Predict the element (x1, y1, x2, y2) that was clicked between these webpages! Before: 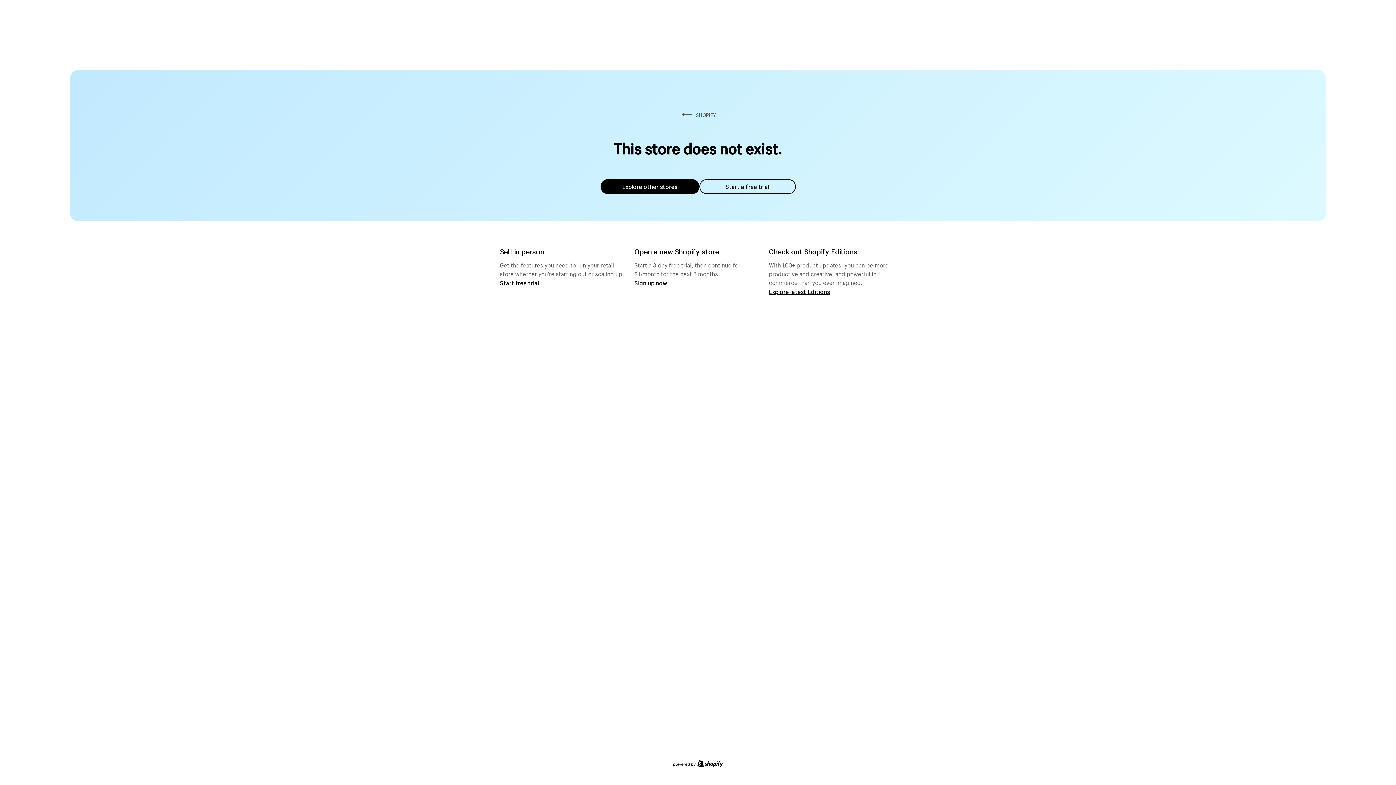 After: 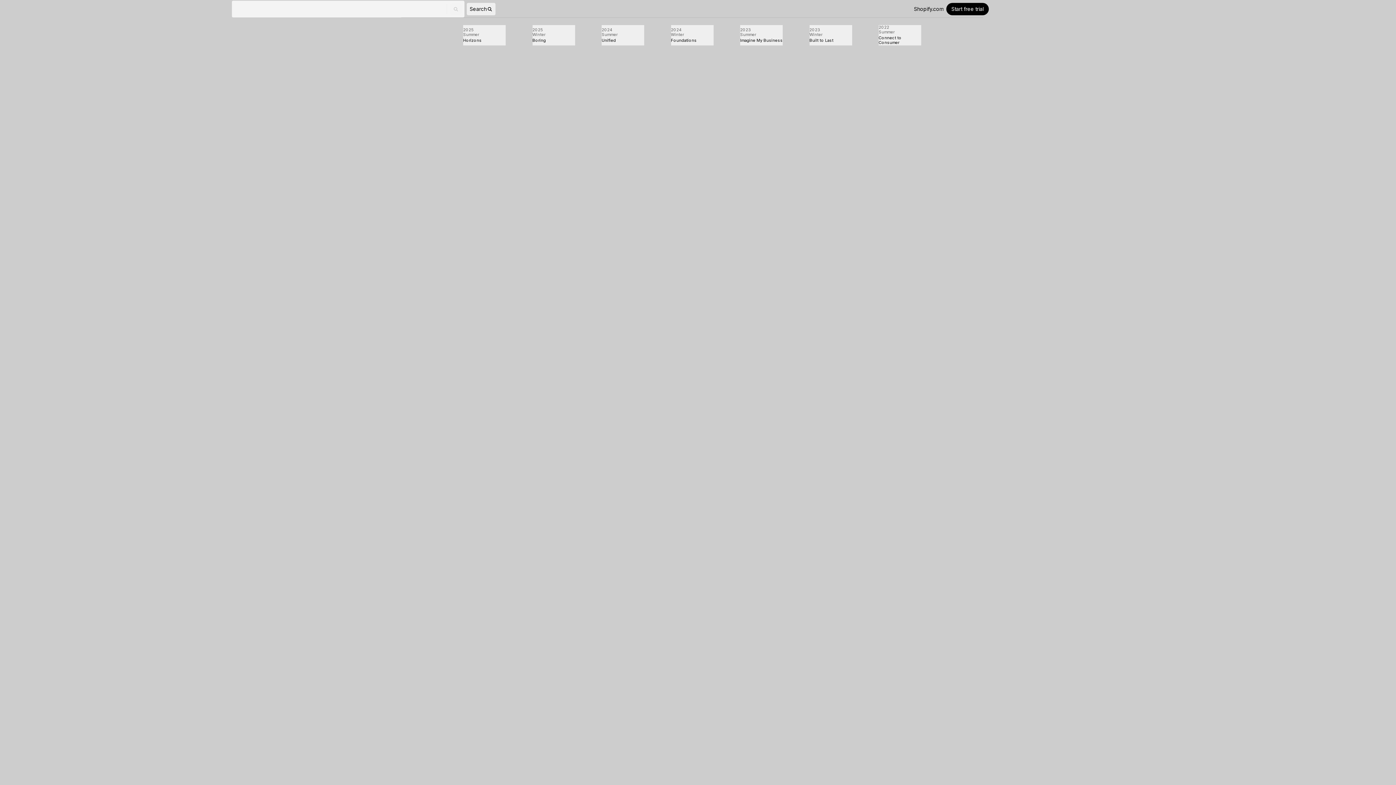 Action: label: Explore latest Editions bbox: (769, 287, 830, 295)